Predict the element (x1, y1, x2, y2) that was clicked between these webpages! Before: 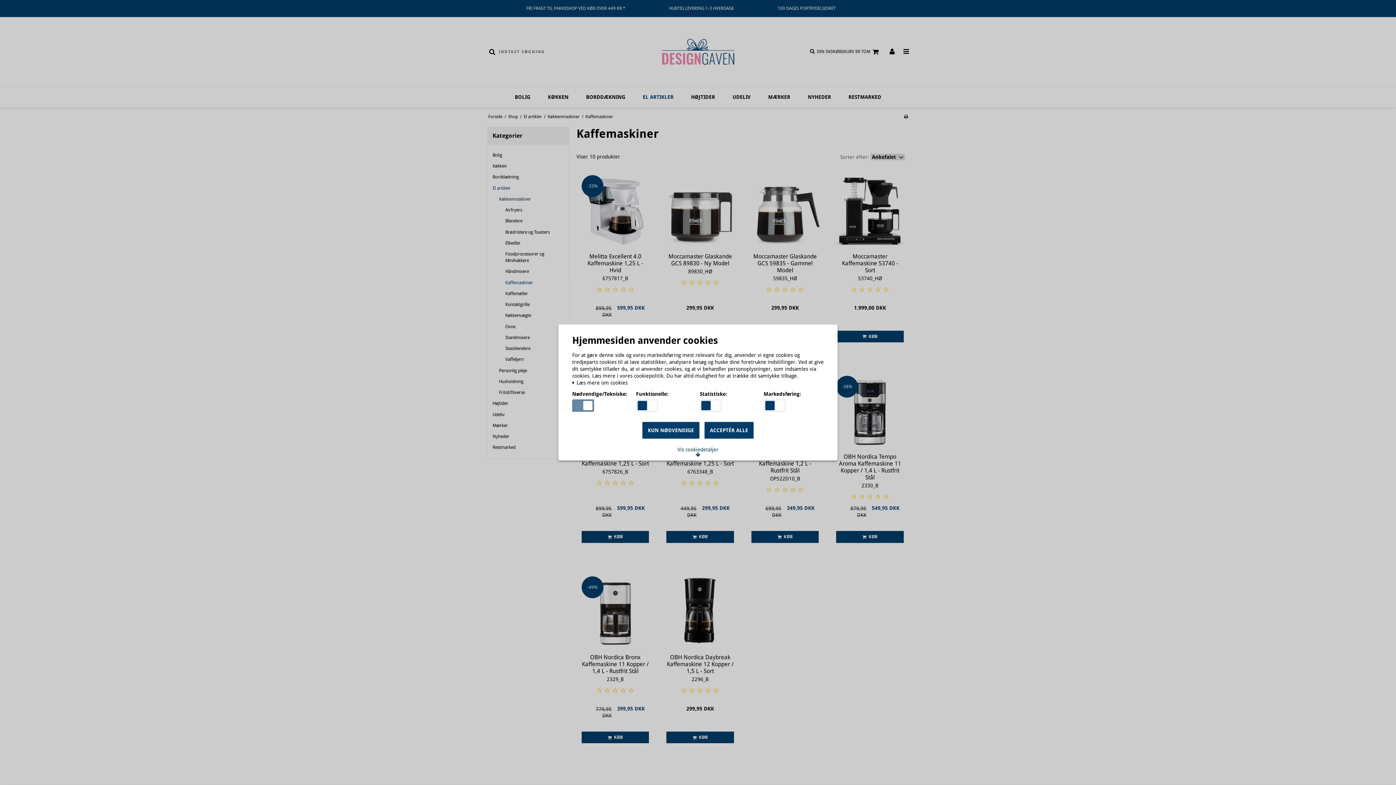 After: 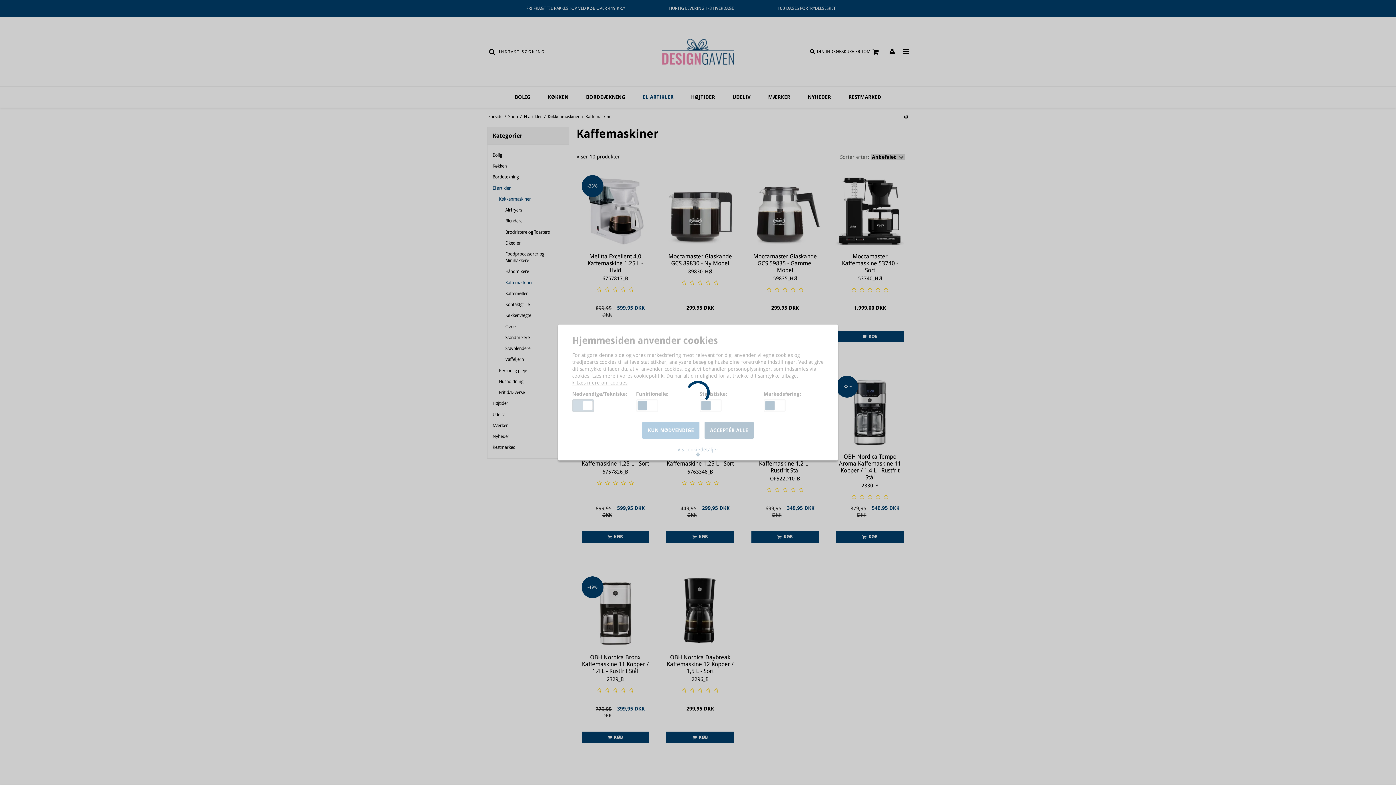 Action: label: KUN NØDVENDIGE bbox: (642, 422, 699, 438)